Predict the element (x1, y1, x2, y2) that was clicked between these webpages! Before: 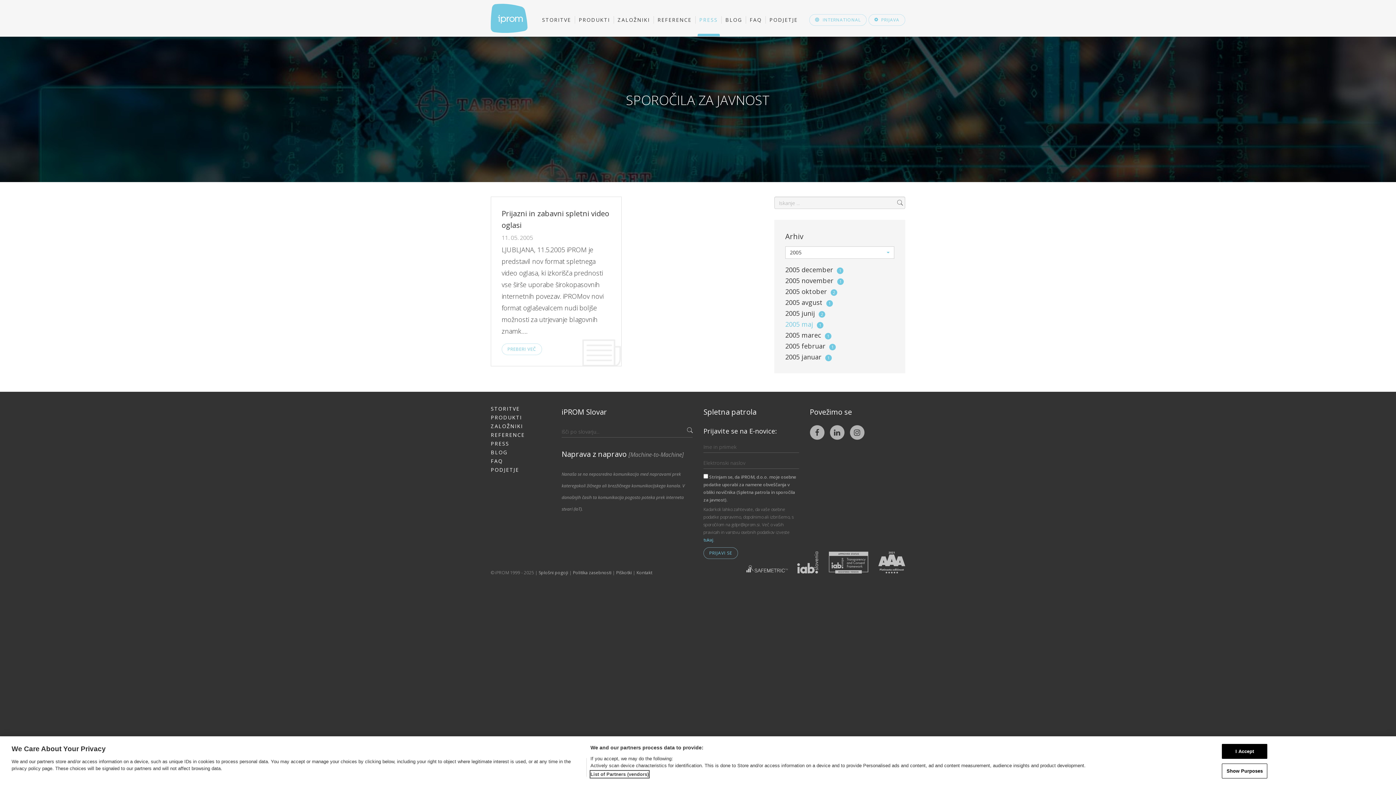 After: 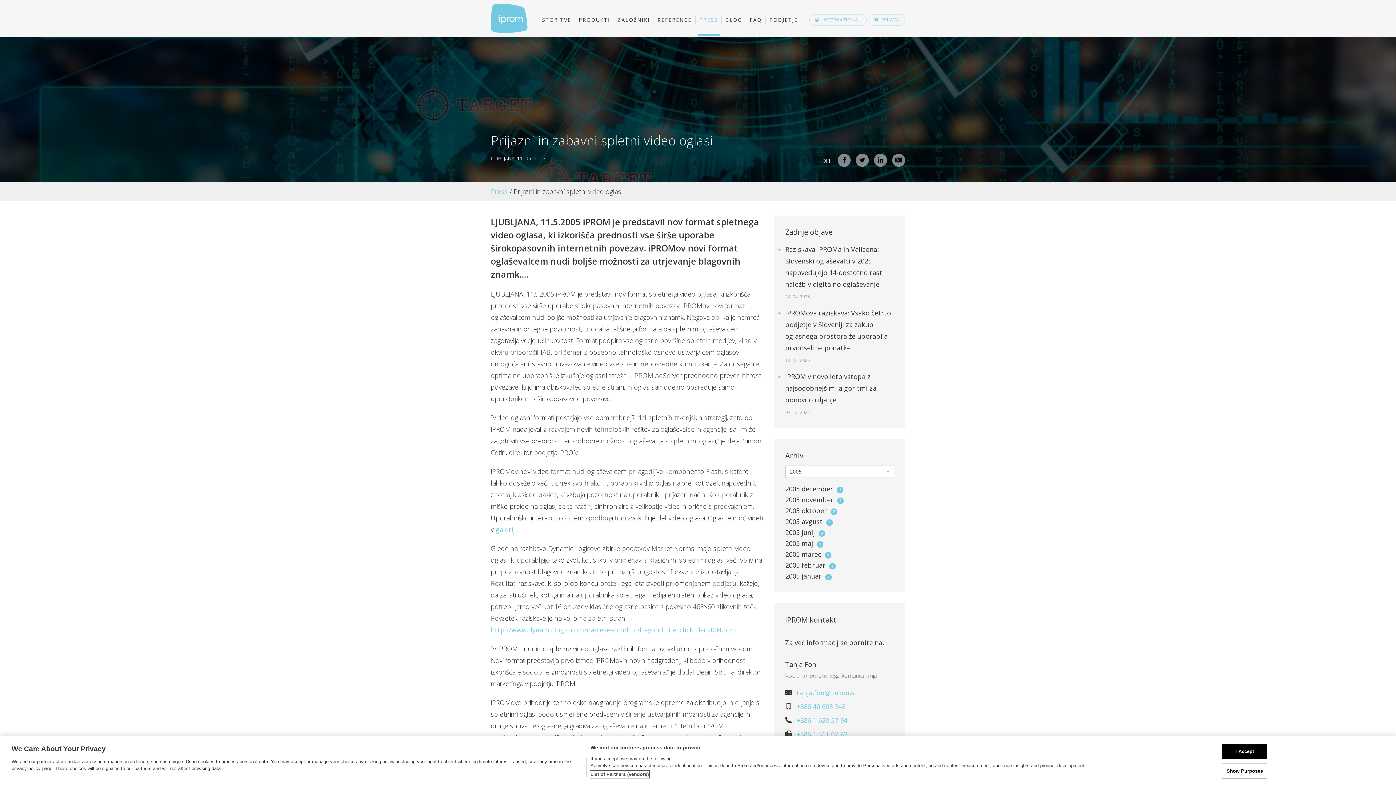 Action: label: PREBERI VEČ bbox: (501, 343, 542, 355)